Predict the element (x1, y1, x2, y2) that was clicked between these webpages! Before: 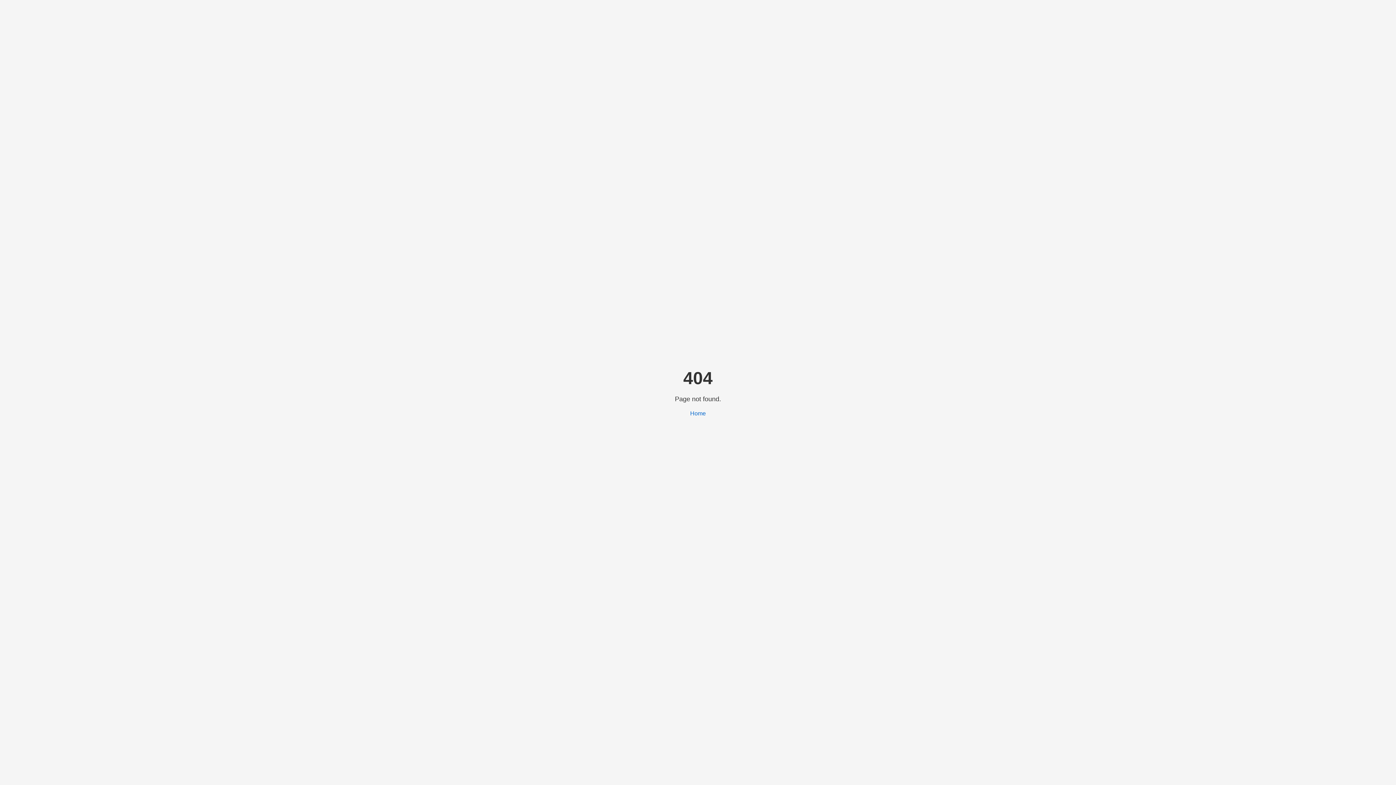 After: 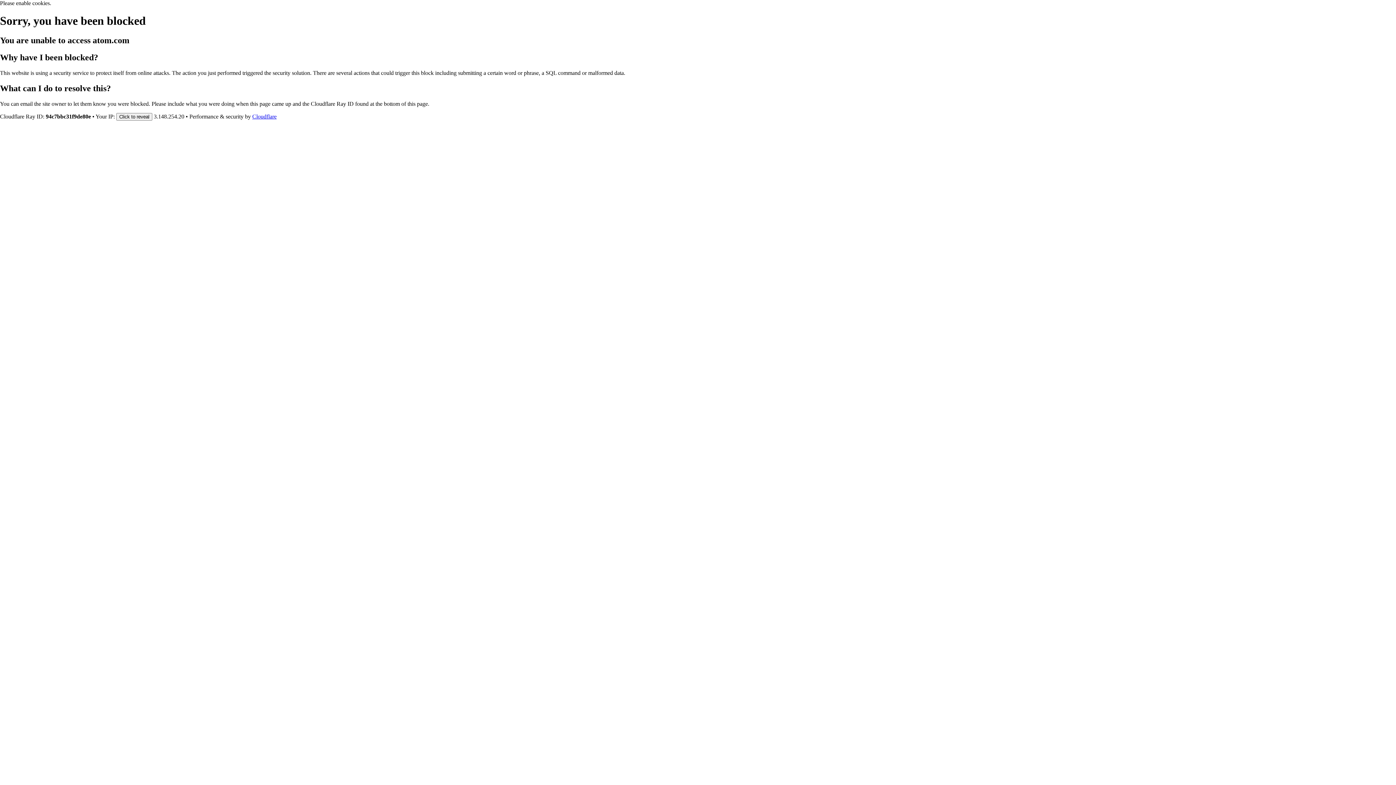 Action: bbox: (690, 410, 706, 416) label: Home